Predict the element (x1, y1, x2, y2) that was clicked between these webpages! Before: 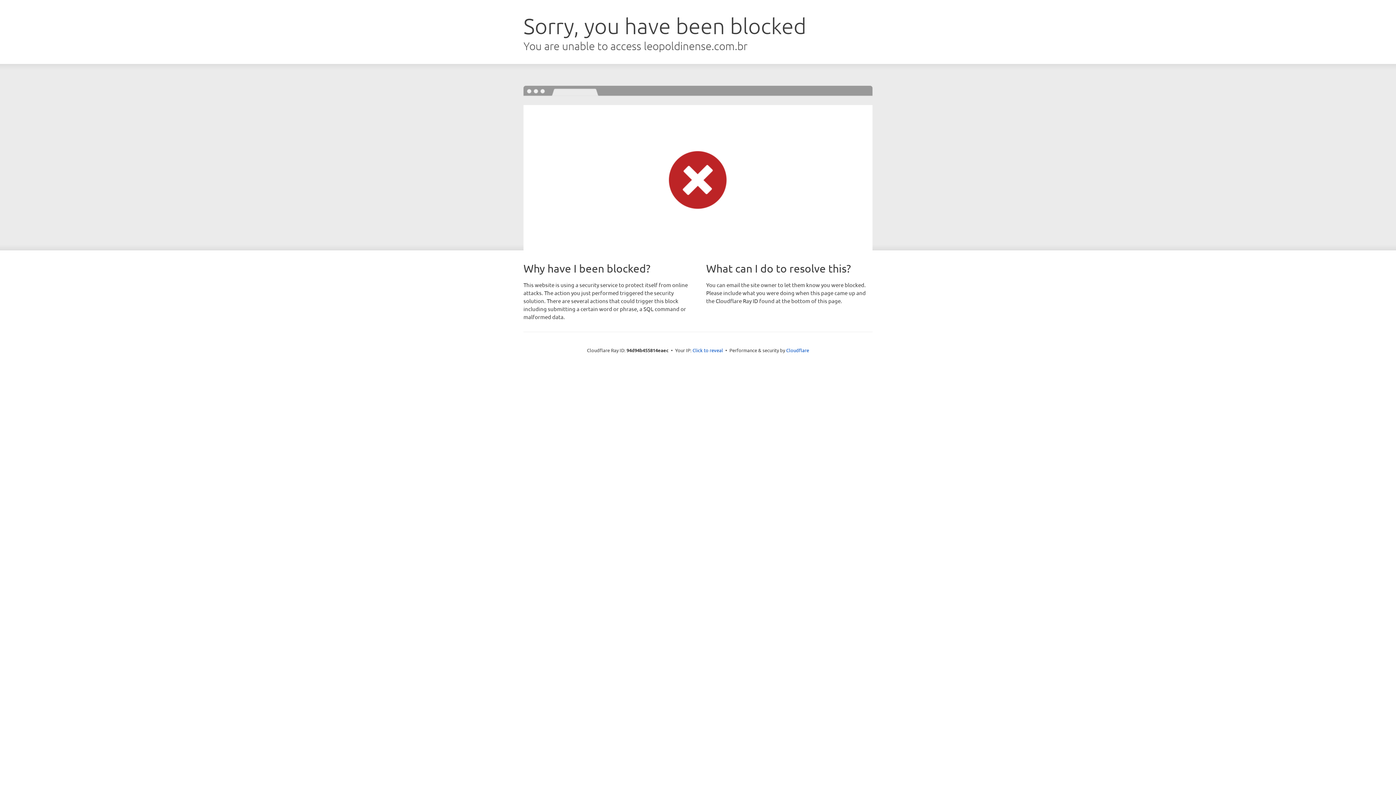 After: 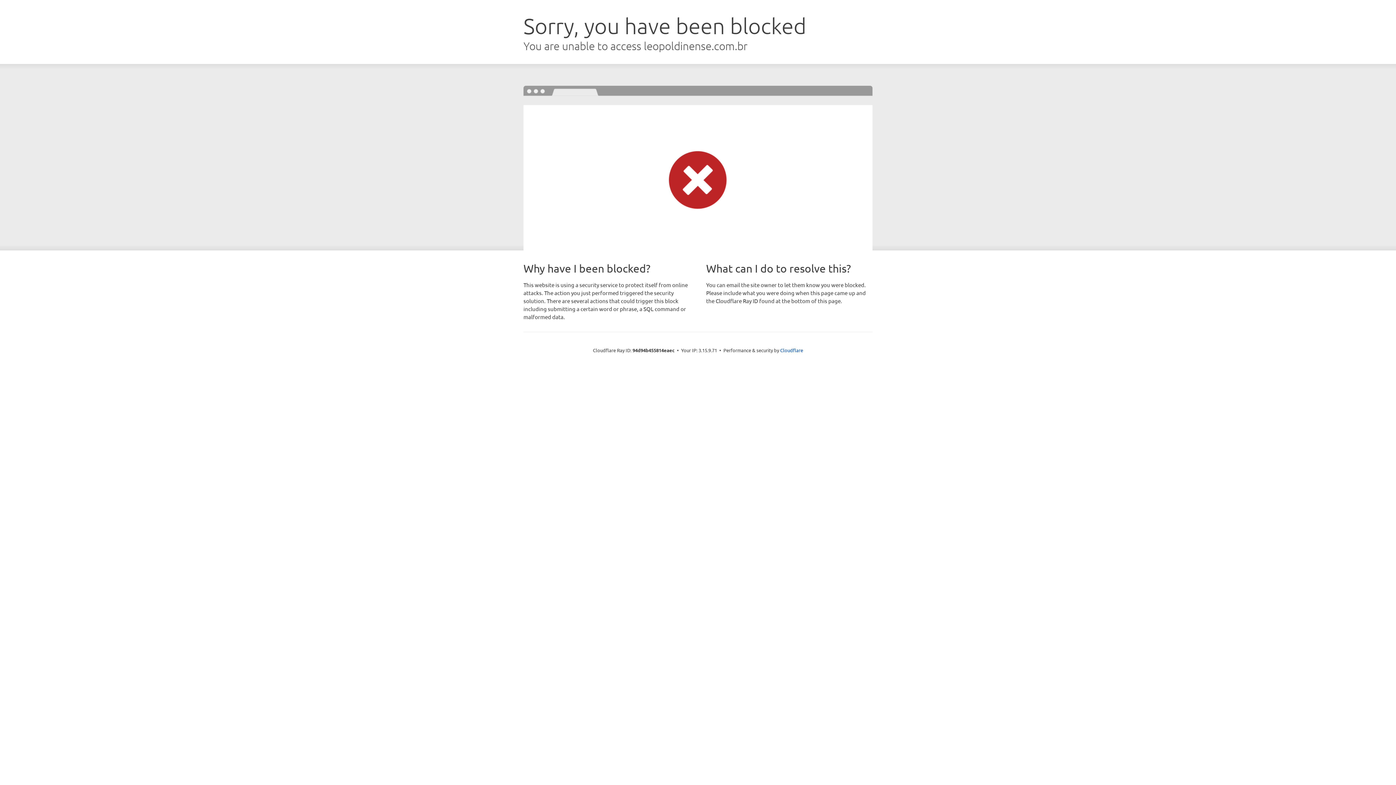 Action: label: Click to reveal bbox: (692, 346, 723, 353)